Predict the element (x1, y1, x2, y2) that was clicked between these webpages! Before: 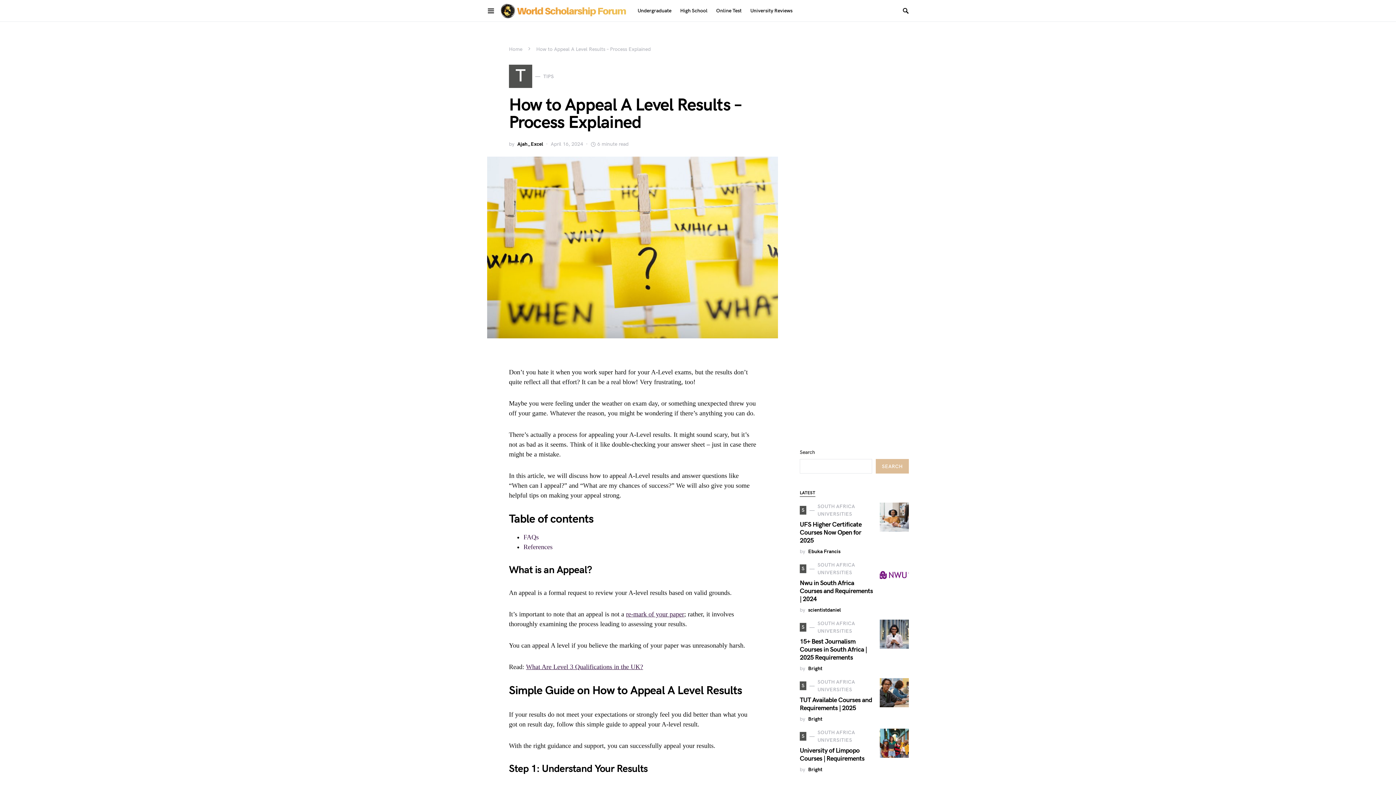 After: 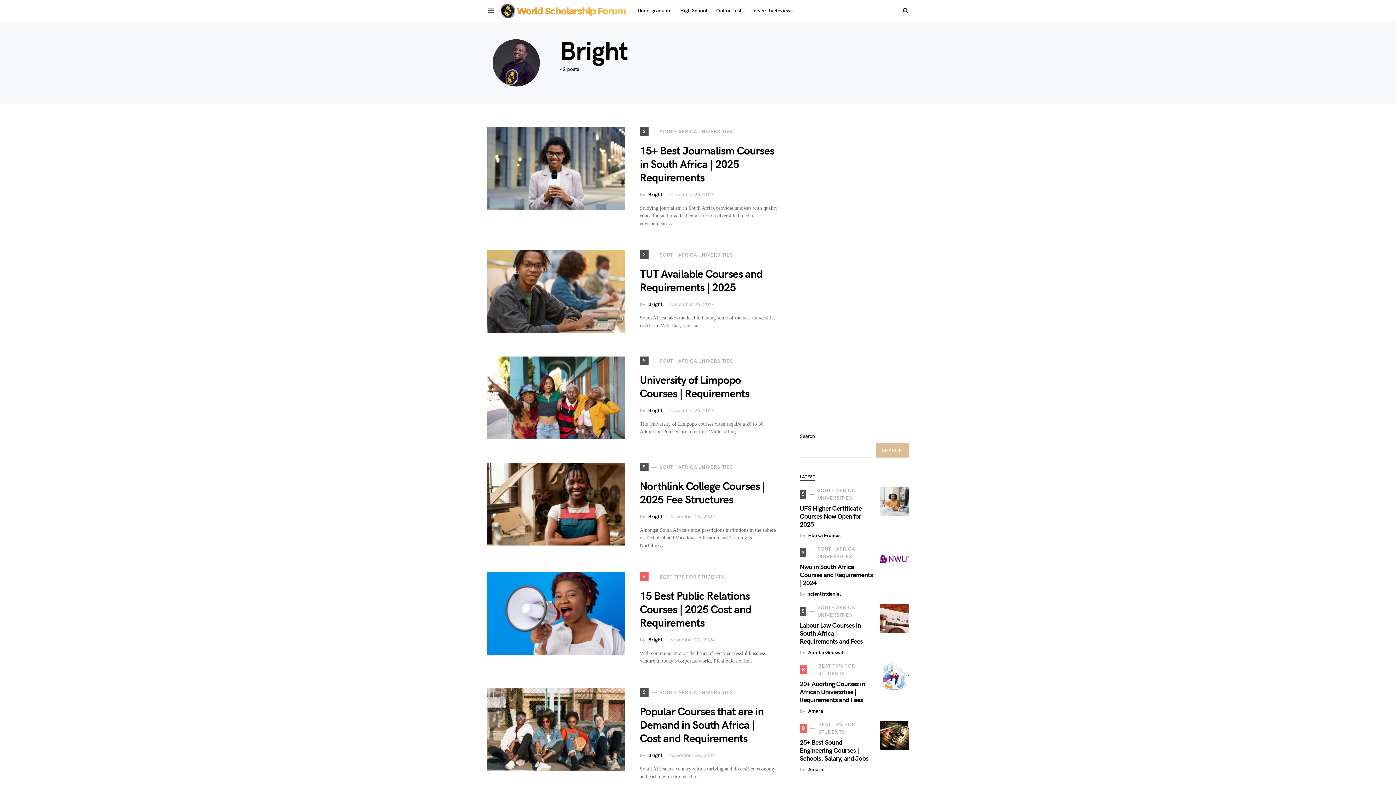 Action: bbox: (808, 766, 822, 773) label: Bright